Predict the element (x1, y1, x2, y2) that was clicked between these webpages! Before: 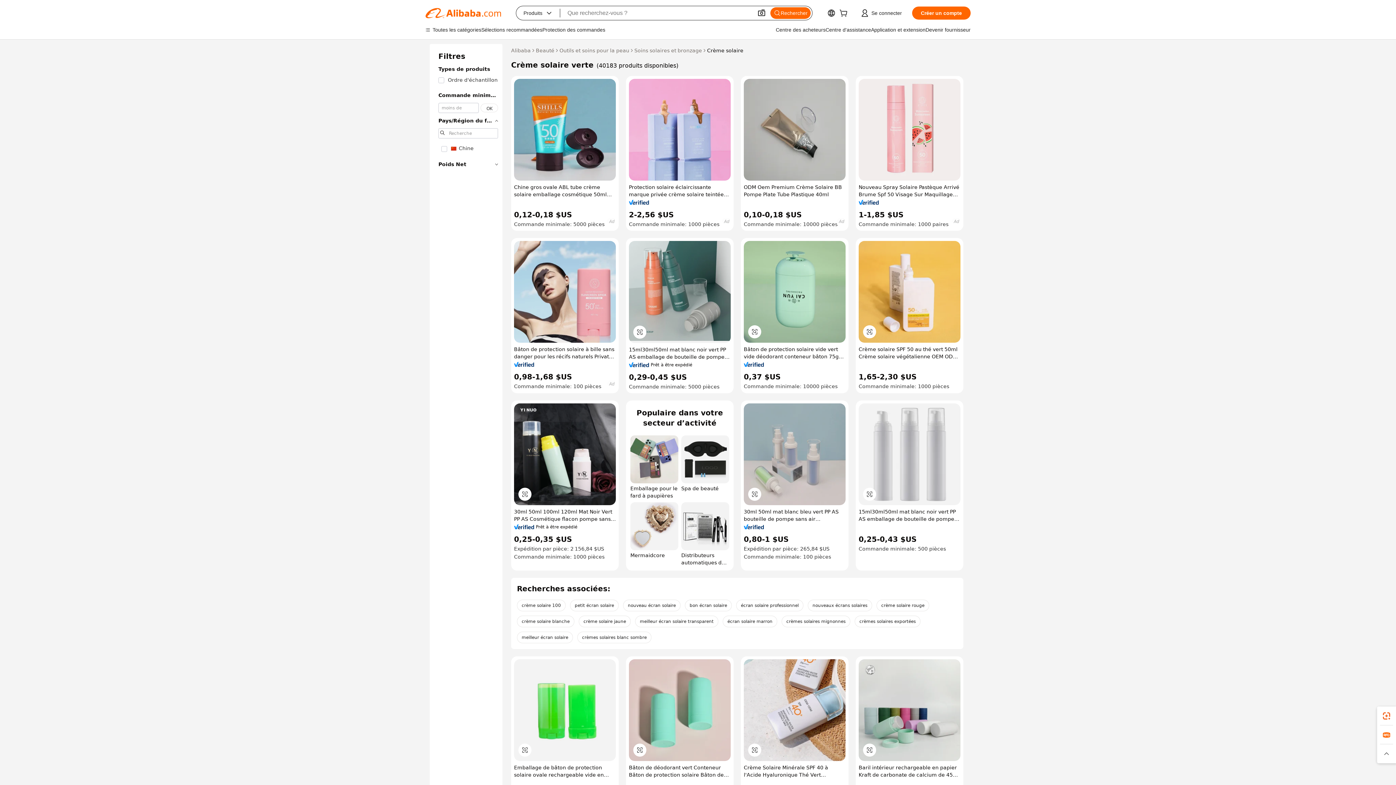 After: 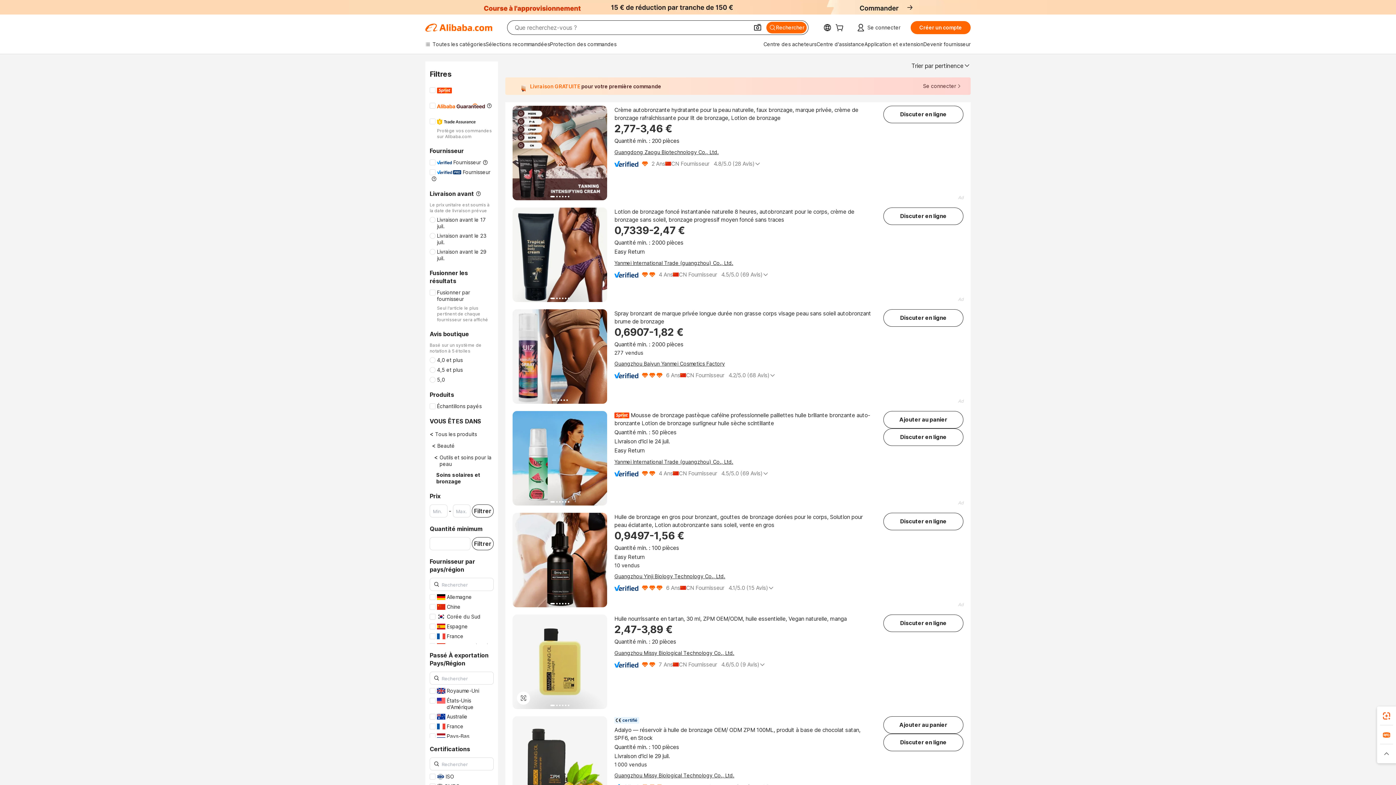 Action: label: Soins solaires et bronzage bbox: (634, 46, 702, 54)